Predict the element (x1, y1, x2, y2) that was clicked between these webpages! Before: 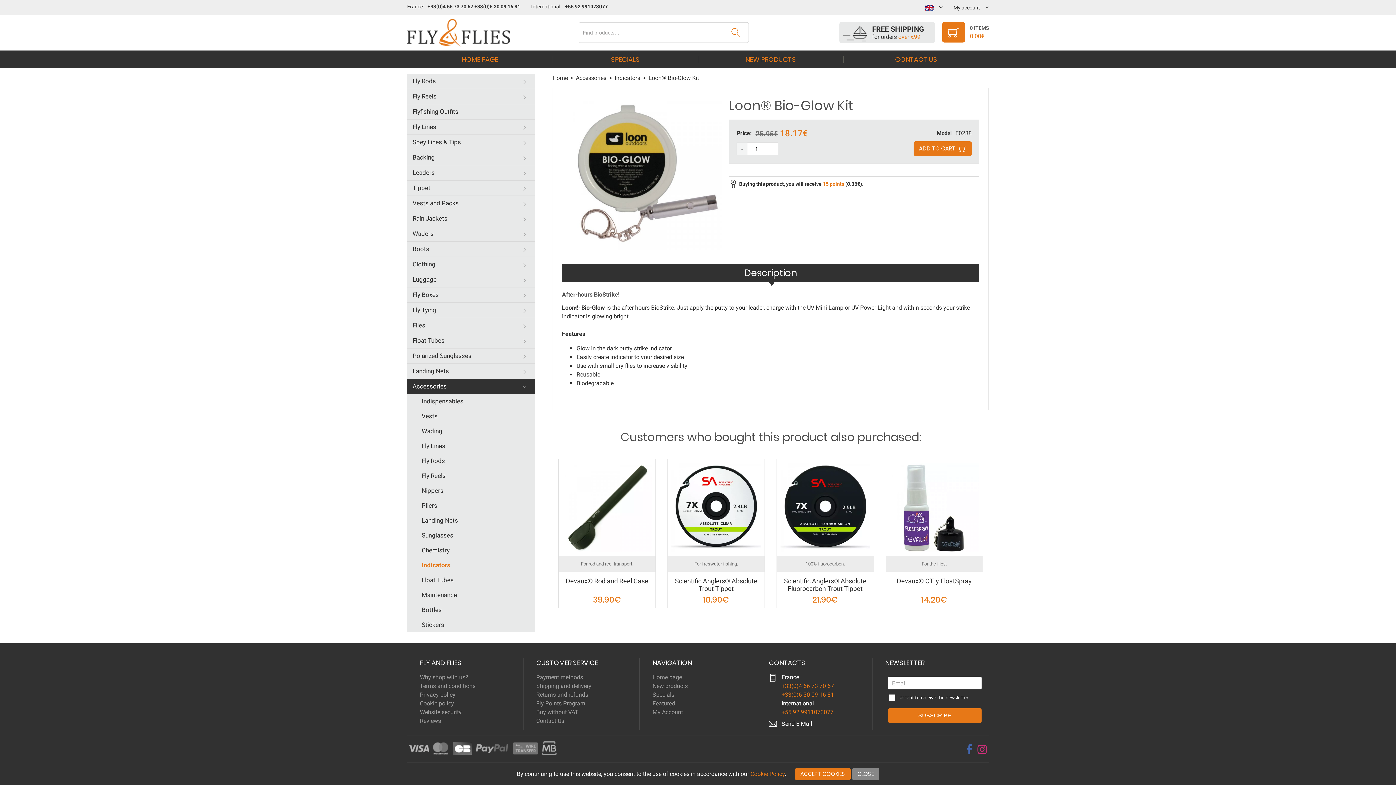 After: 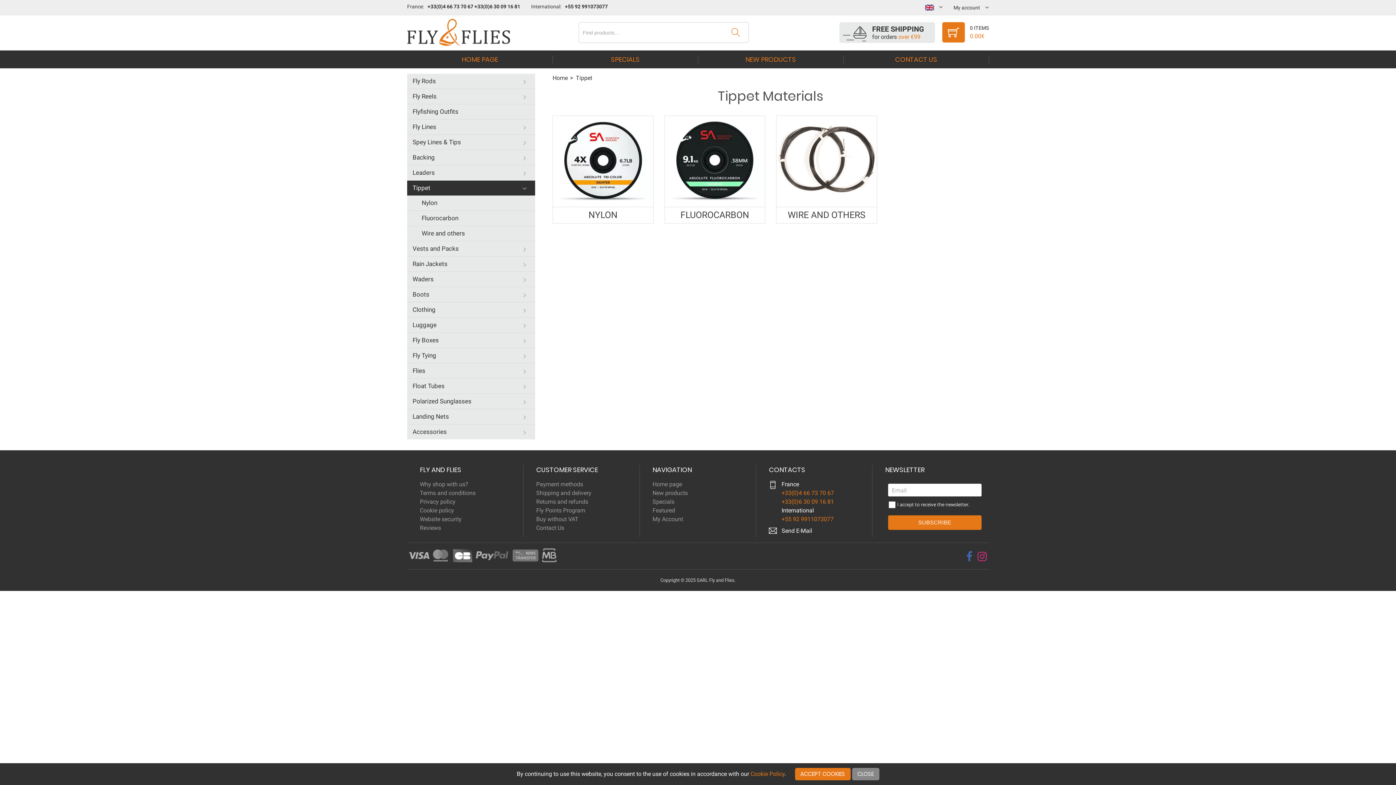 Action: label: Tippet bbox: (407, 180, 535, 196)